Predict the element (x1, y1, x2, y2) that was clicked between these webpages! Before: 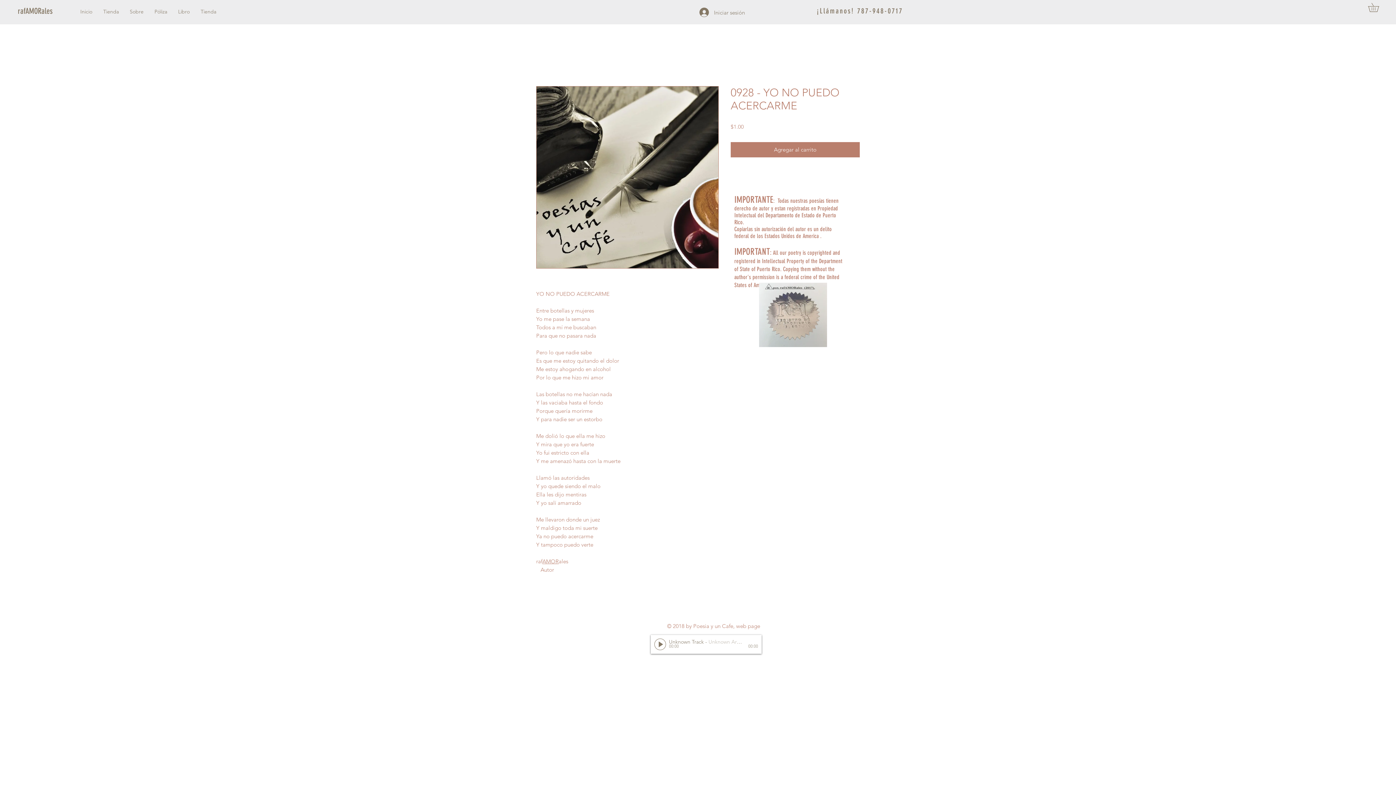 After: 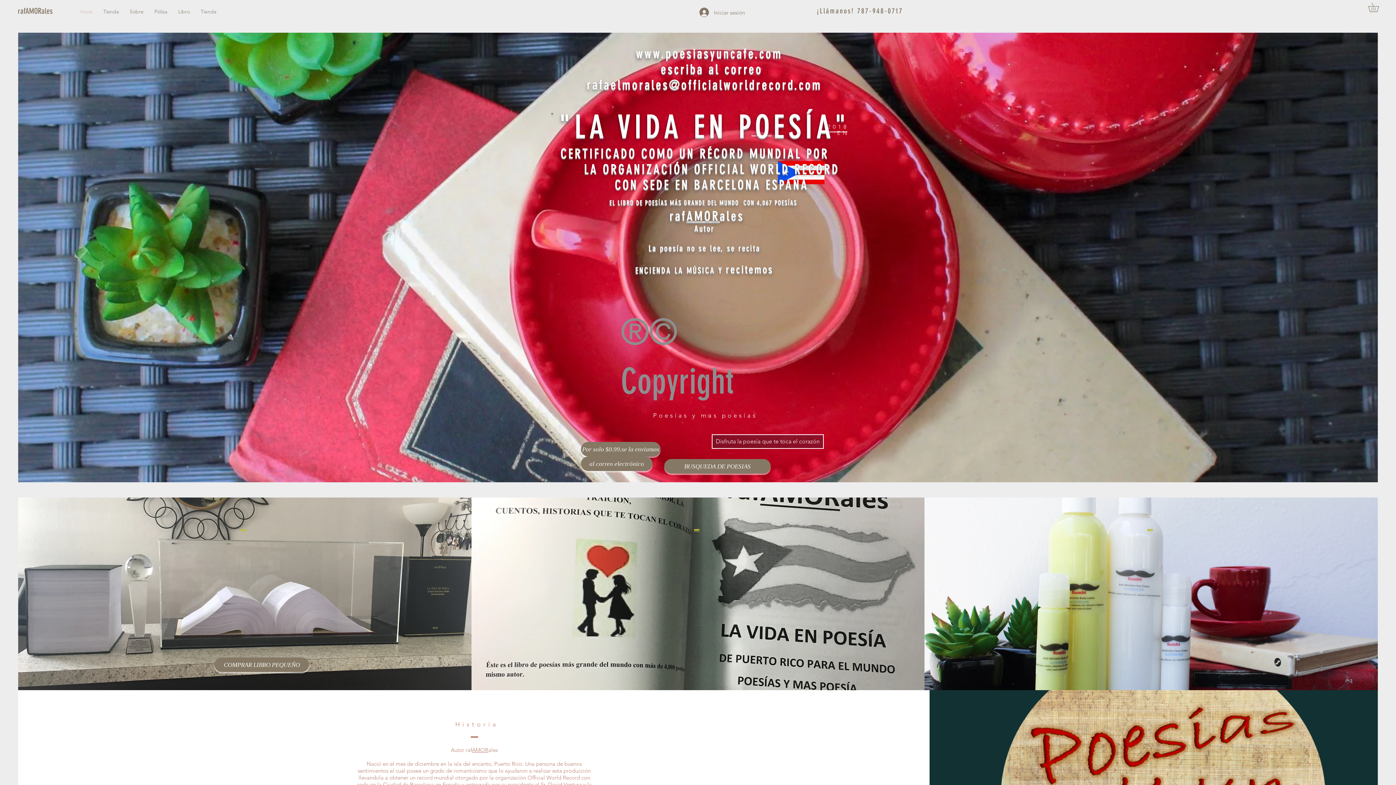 Action: bbox: (17, 2, 66, 20) label: rafAMORales